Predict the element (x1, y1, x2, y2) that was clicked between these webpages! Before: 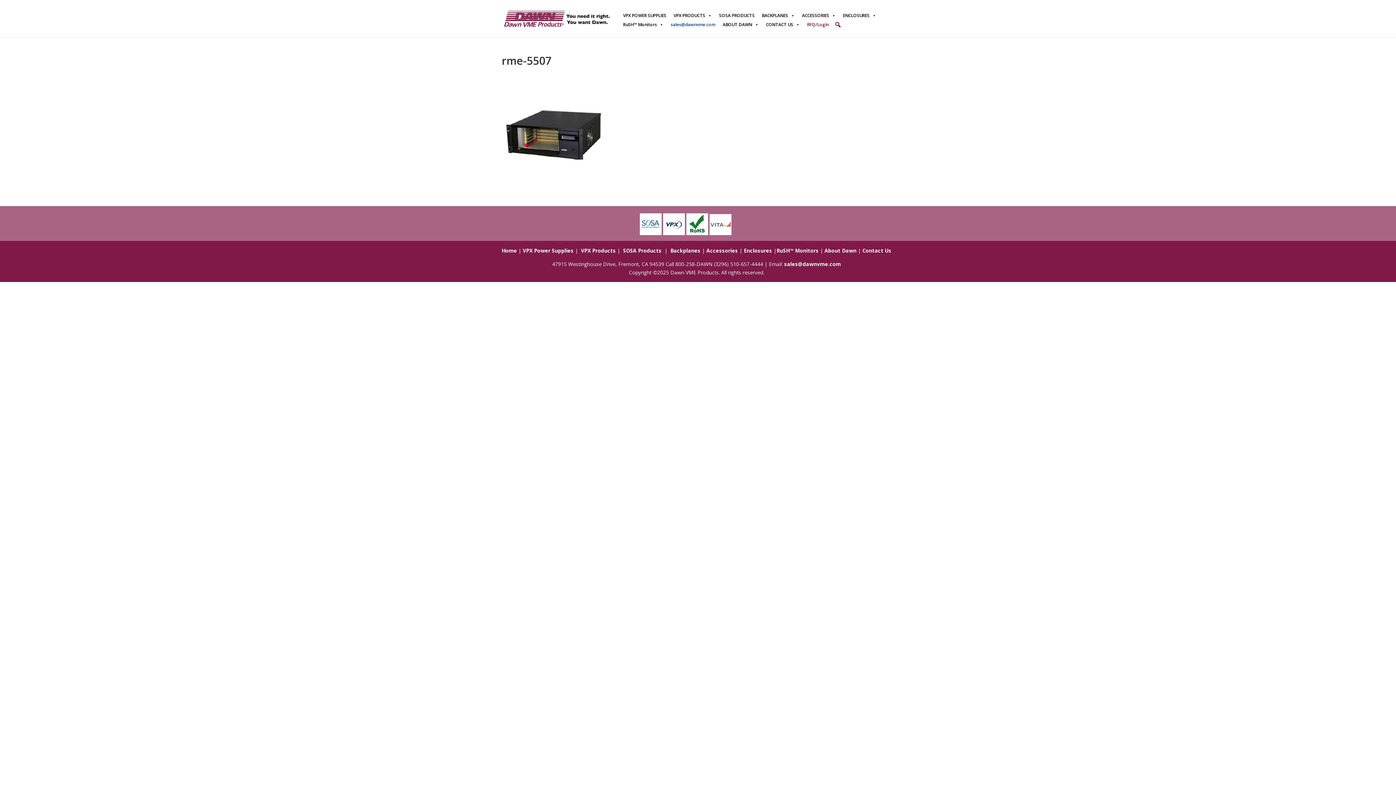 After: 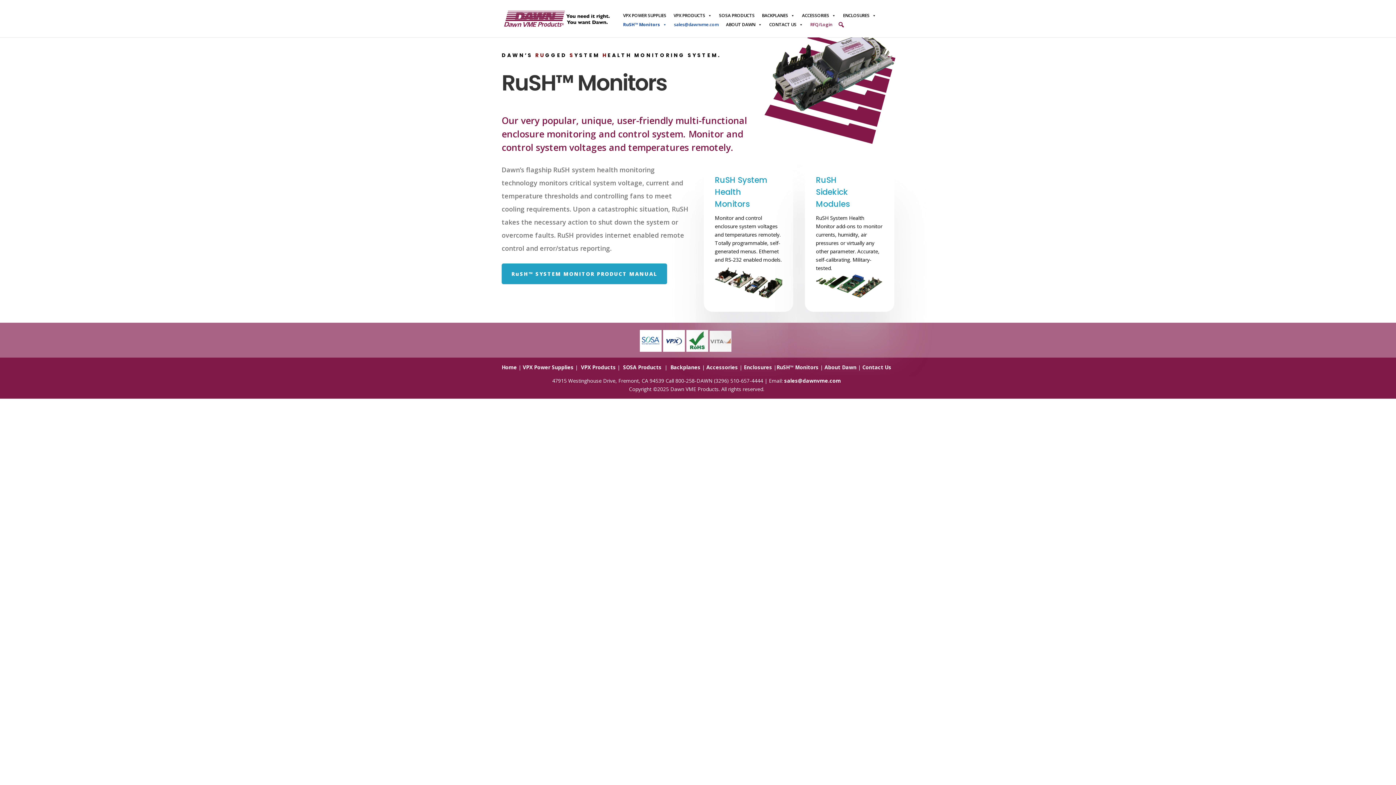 Action: bbox: (776, 247, 818, 254) label: RuSH™ Monitors